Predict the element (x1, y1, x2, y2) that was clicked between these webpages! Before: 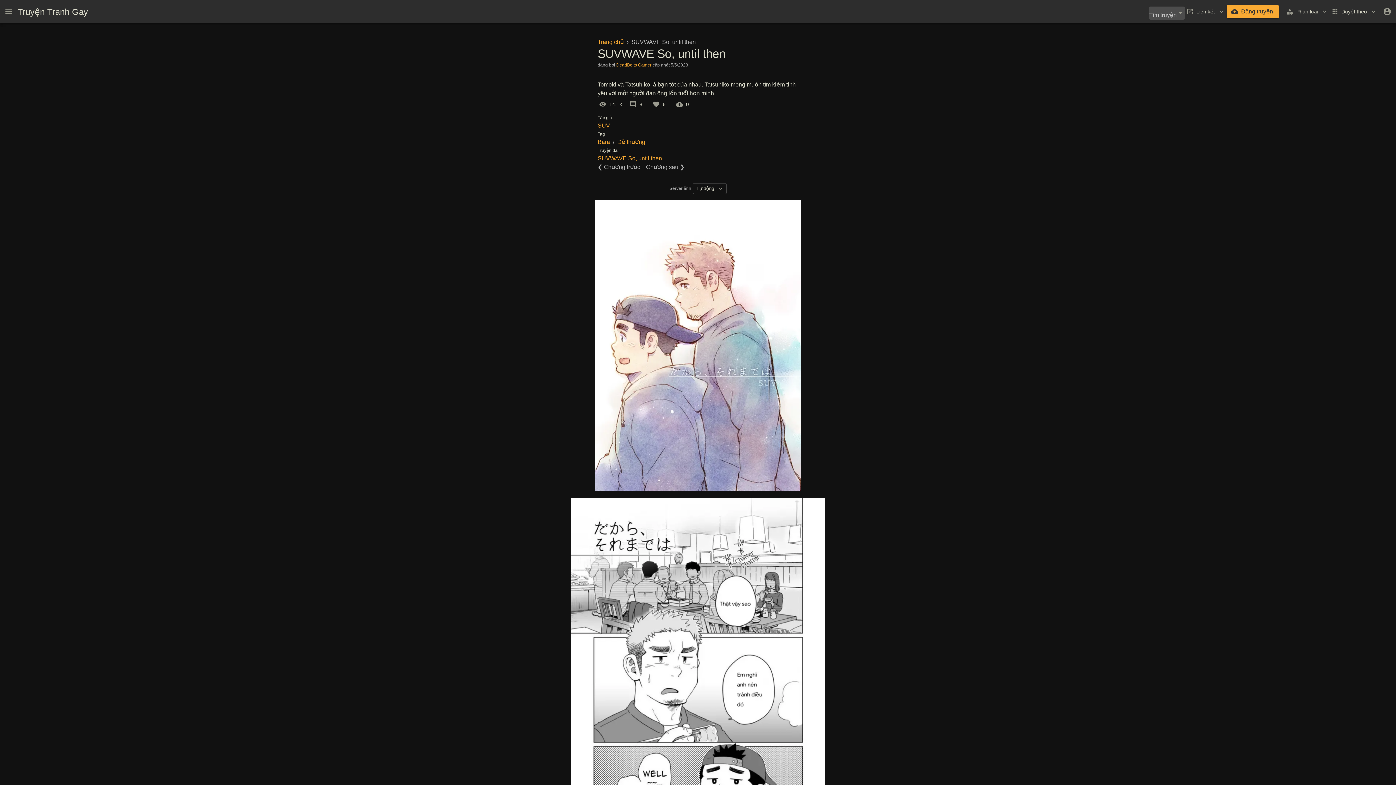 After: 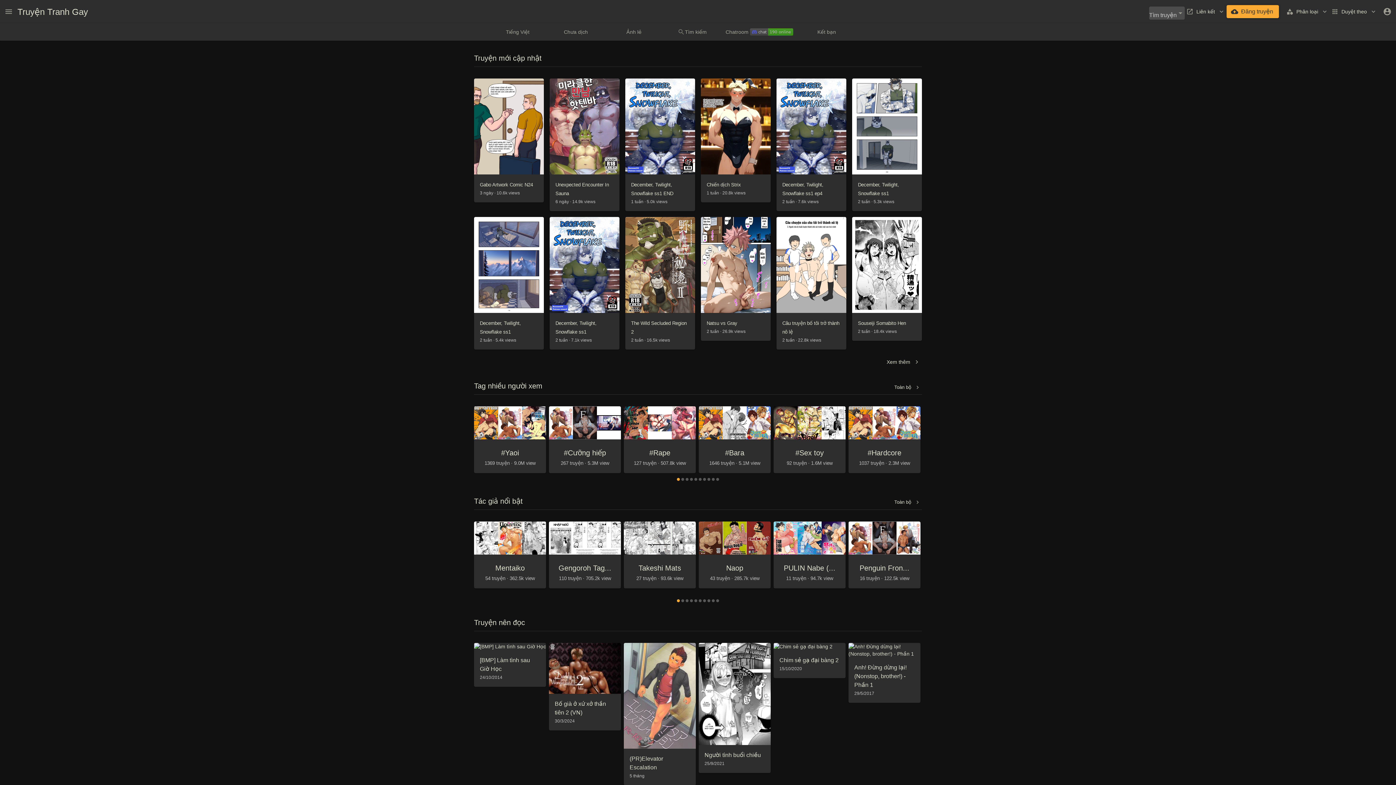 Action: bbox: (17, 6, 88, 16) label: Truyện Tranh Gay